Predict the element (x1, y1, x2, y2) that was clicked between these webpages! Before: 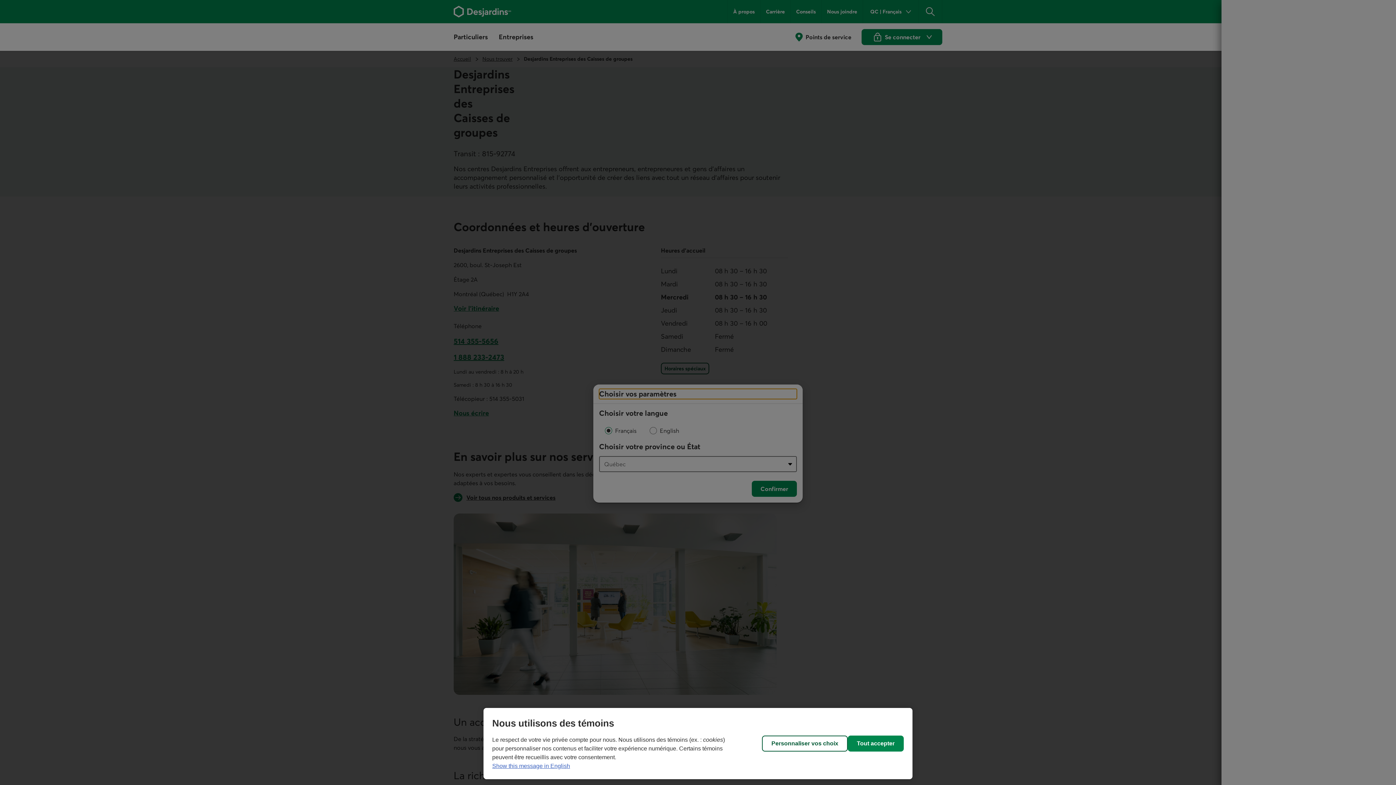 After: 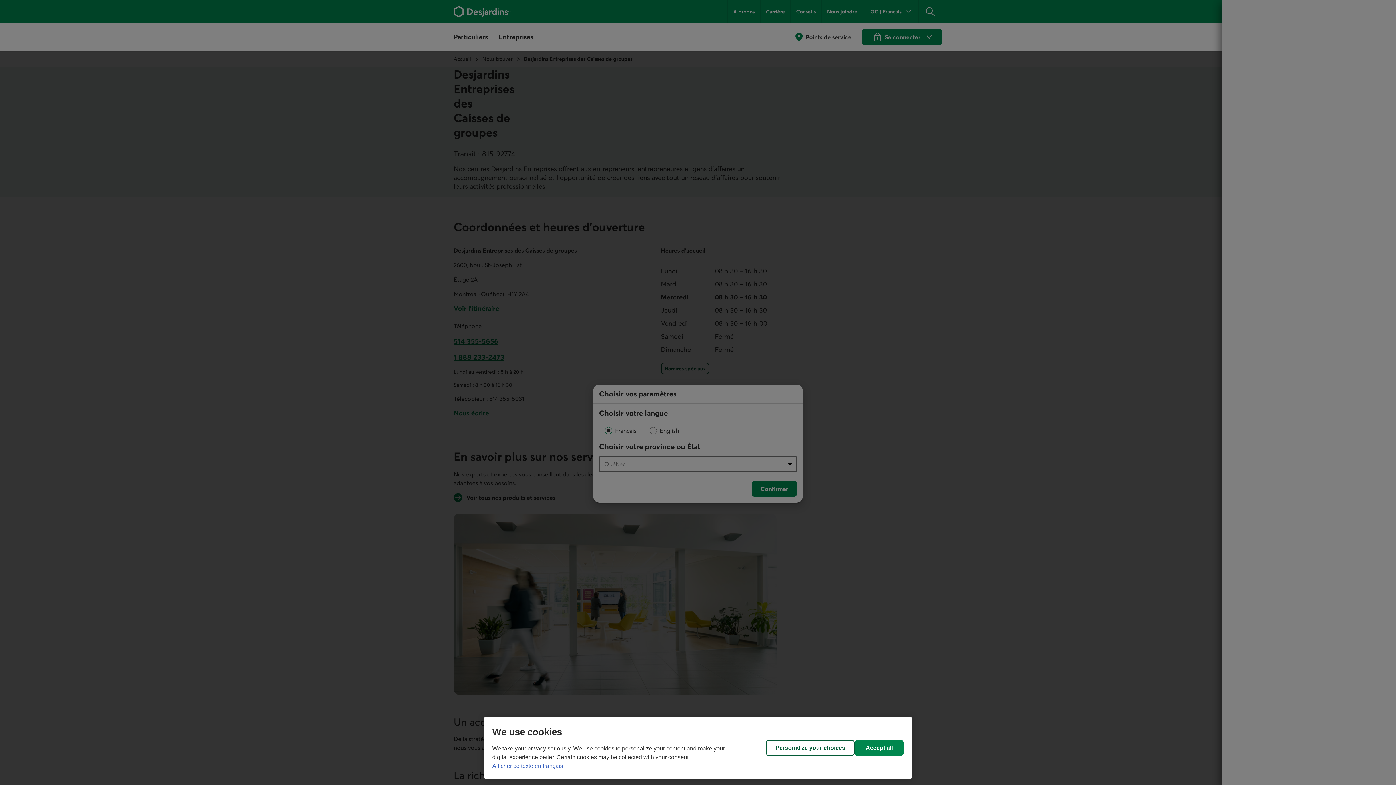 Action: bbox: (492, 763, 570, 769) label: Show this message in English